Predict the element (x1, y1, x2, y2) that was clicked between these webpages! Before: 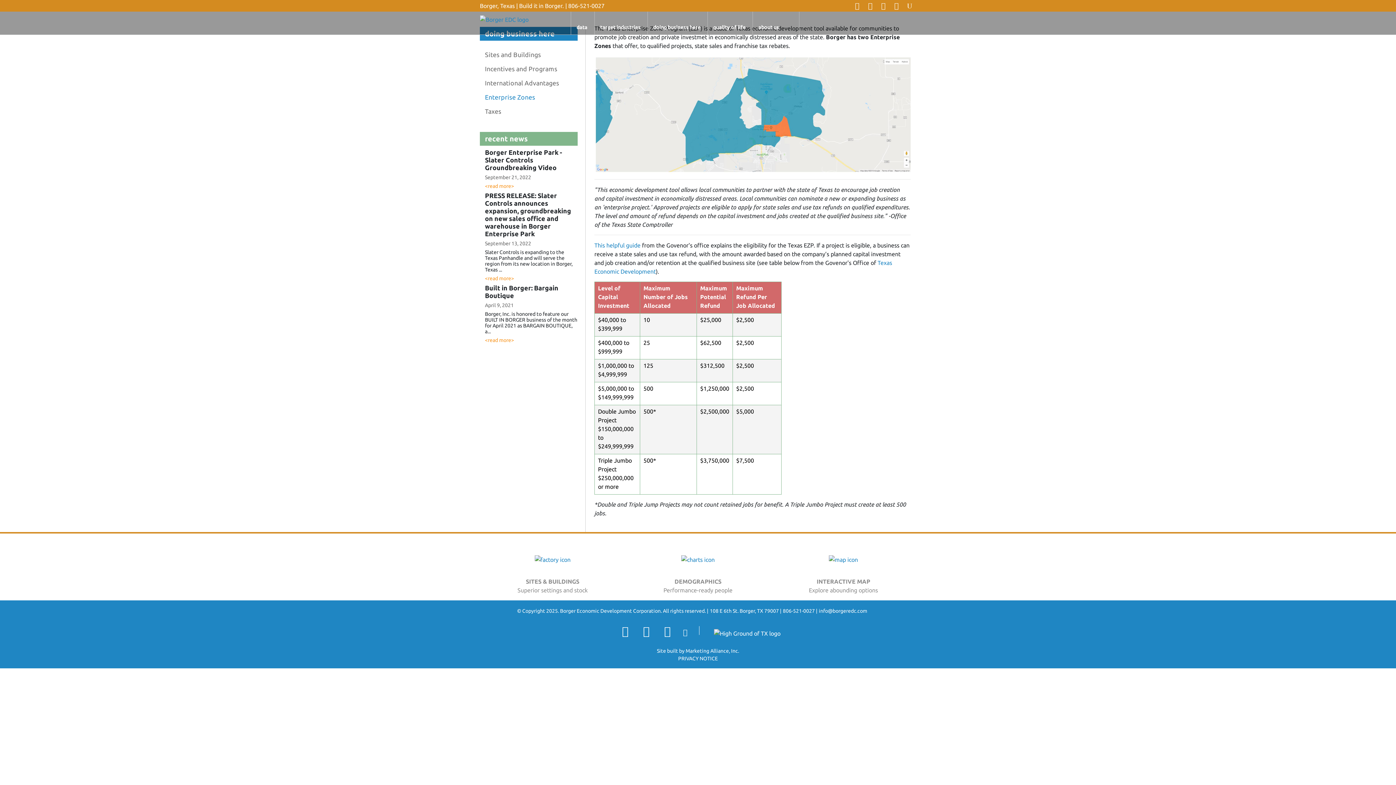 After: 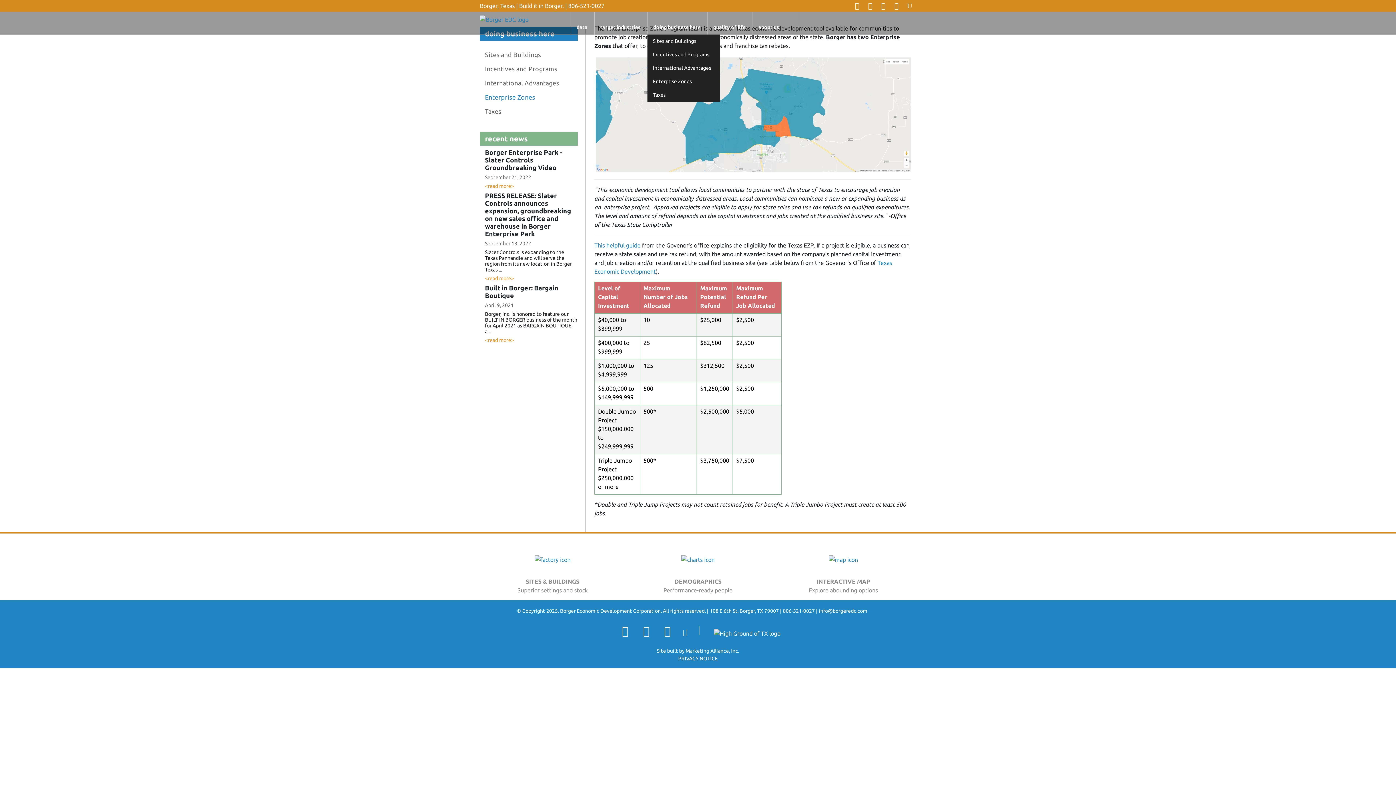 Action: bbox: (647, 11, 706, 34) label: doing business here